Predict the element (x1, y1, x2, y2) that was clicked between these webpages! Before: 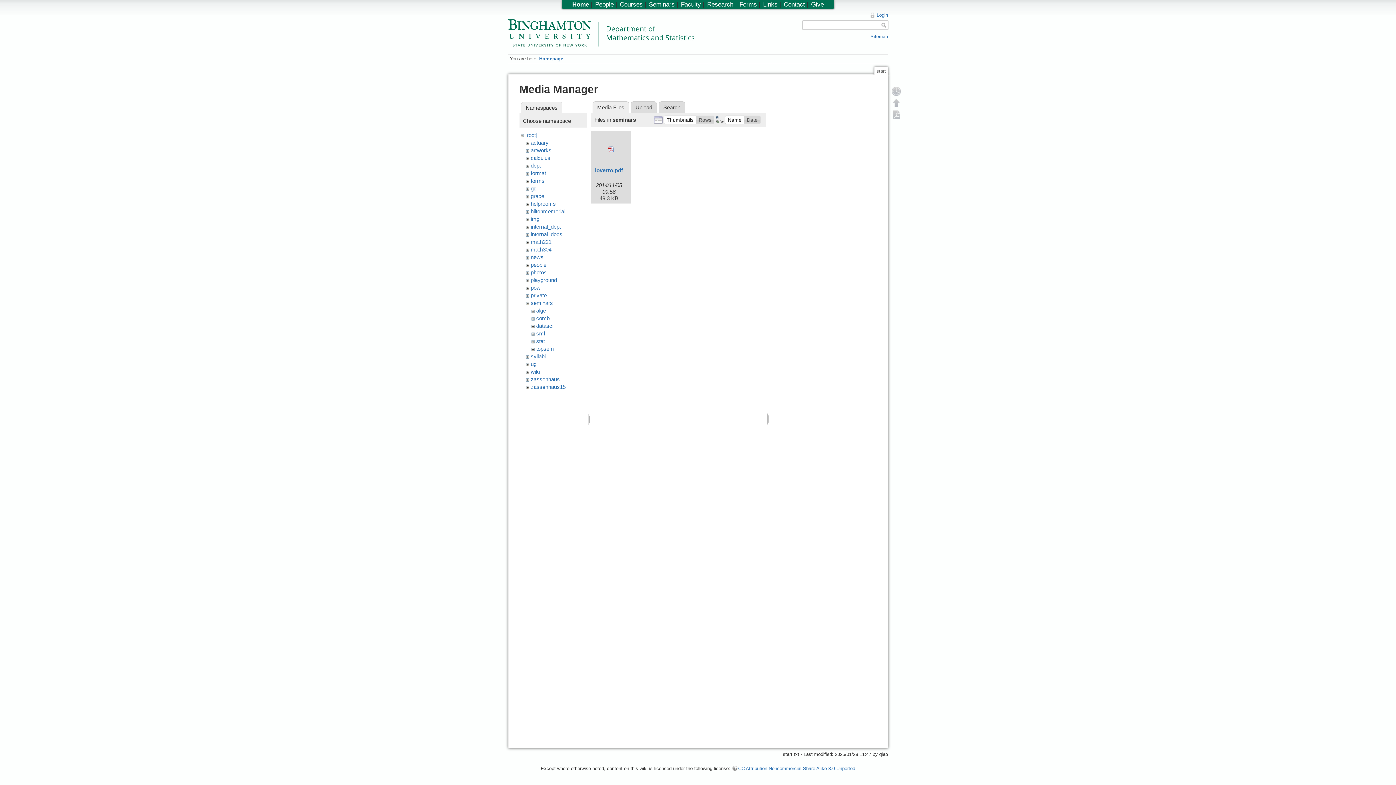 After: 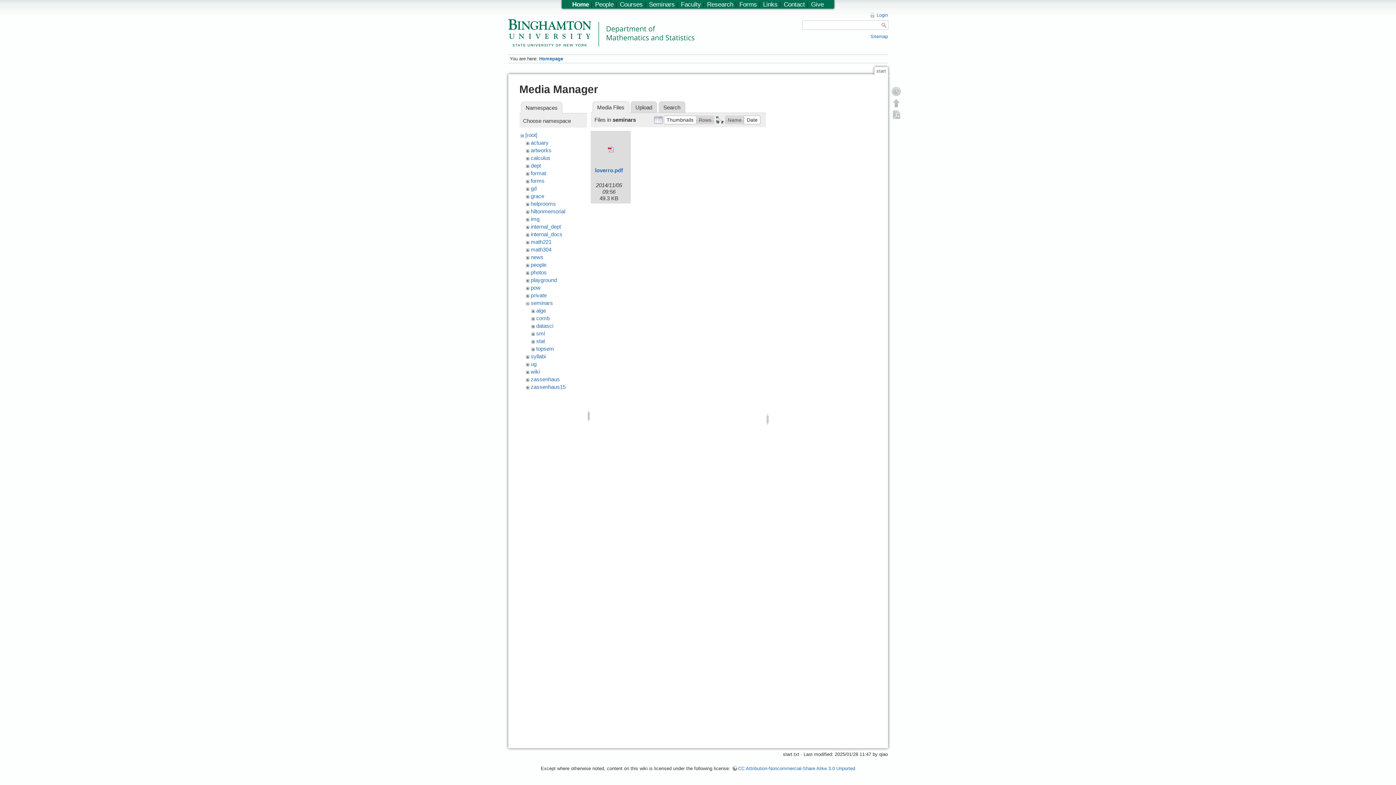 Action: bbox: (744, 115, 760, 124) label: Date